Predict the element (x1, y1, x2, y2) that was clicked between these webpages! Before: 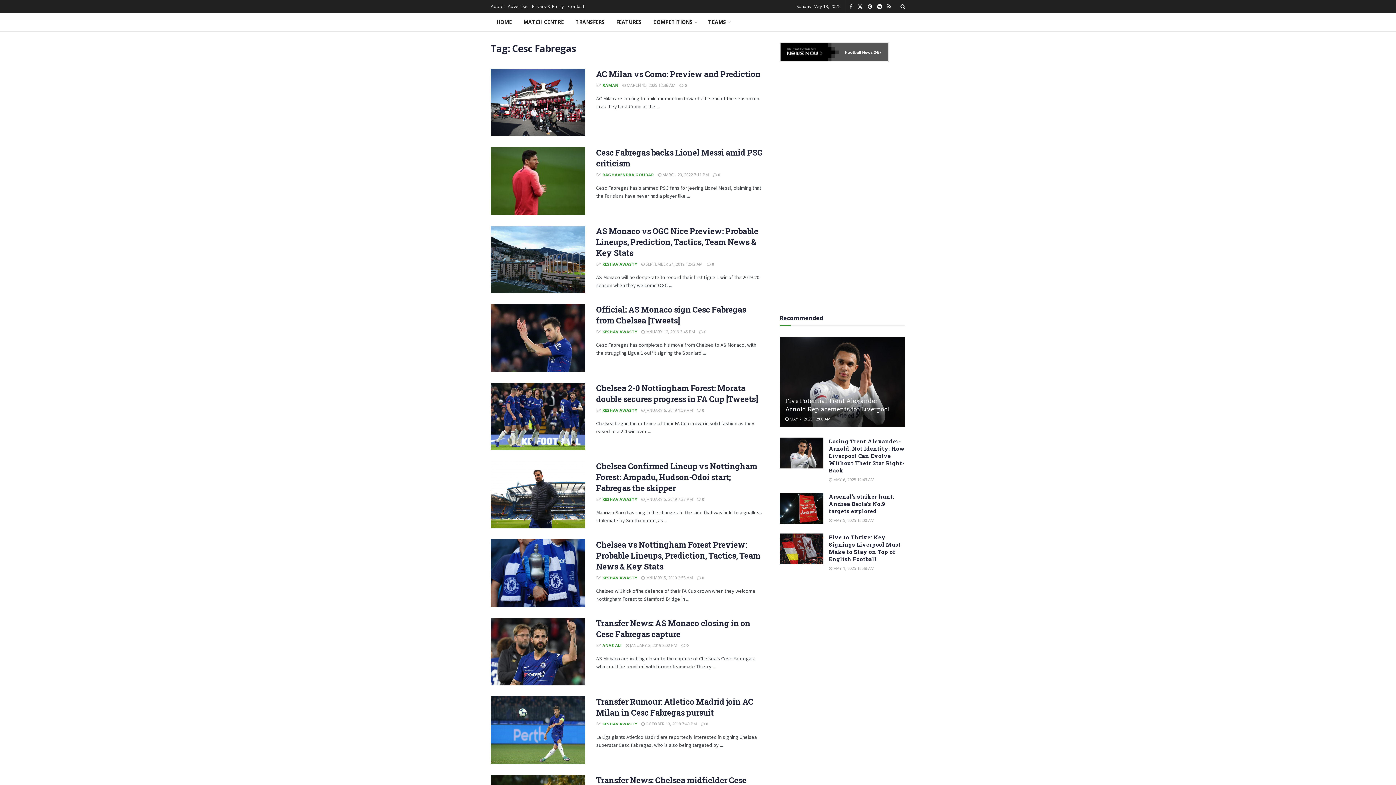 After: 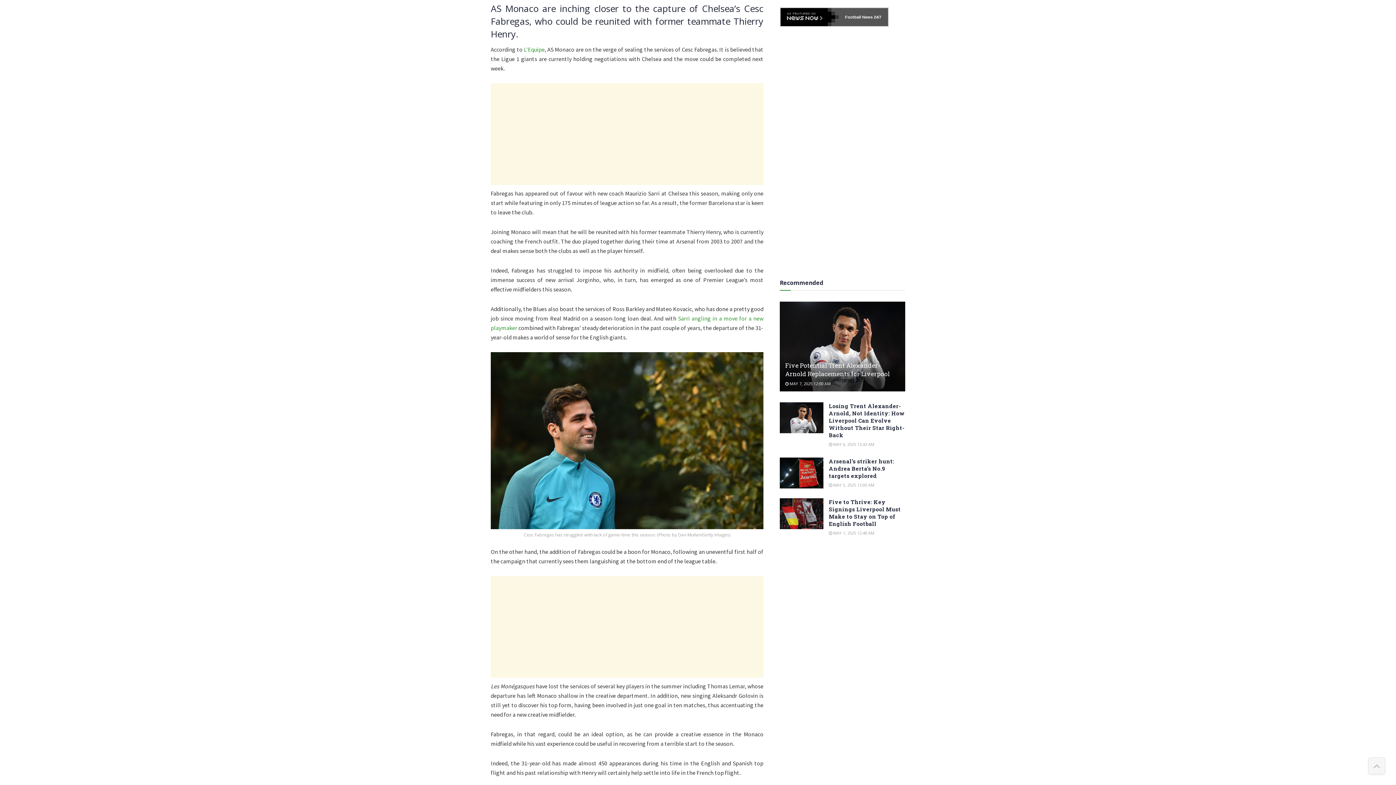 Action: label:  0 bbox: (681, 642, 688, 648)